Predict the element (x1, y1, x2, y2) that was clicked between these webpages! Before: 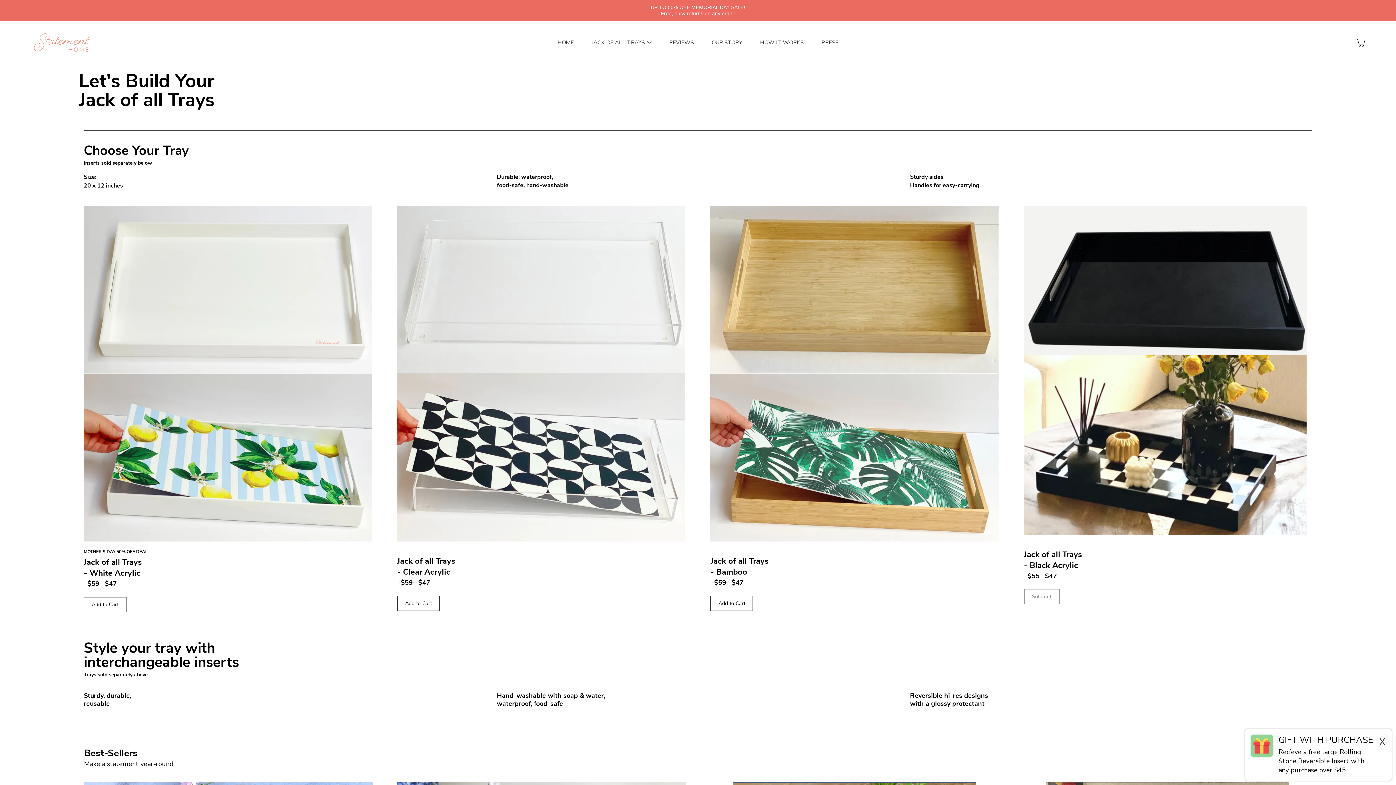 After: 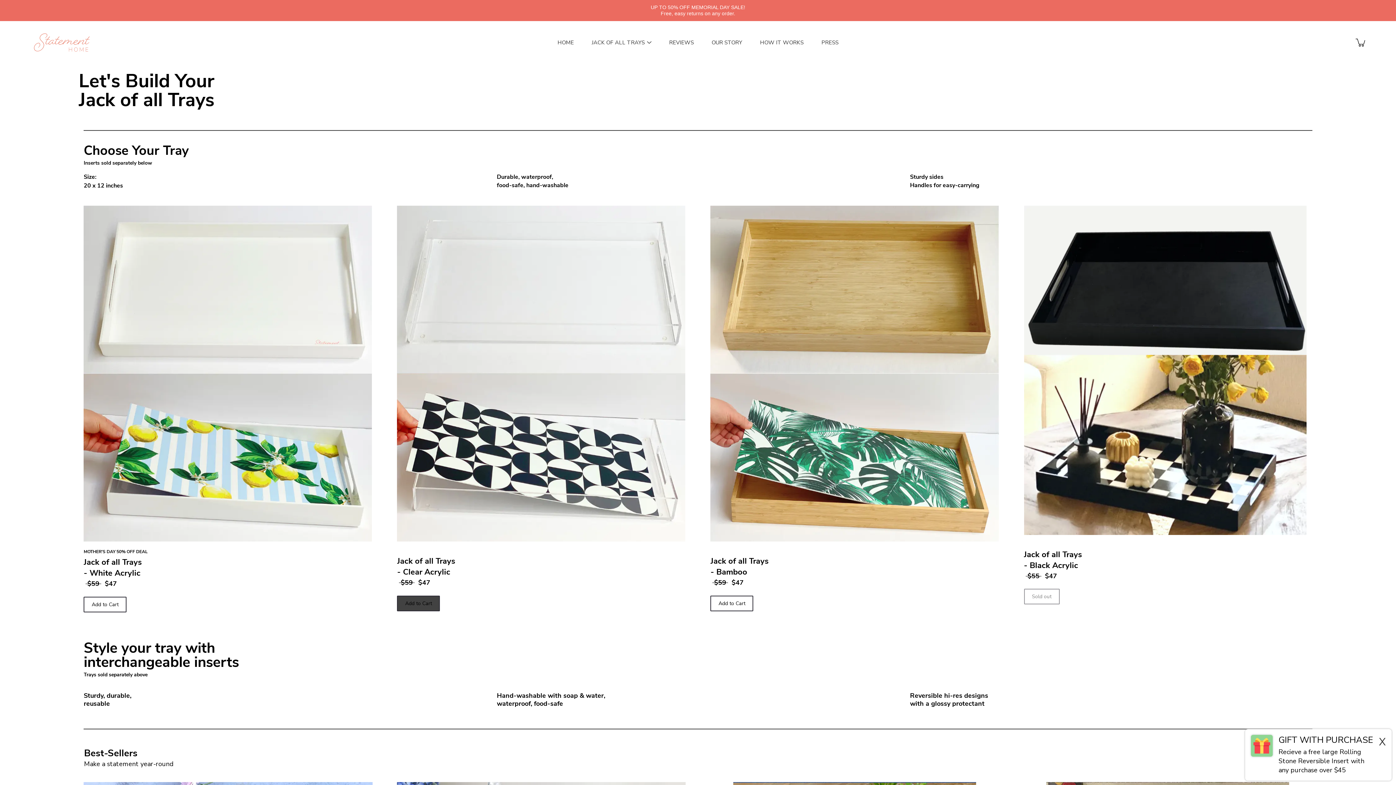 Action: bbox: (397, 595, 440, 611) label: Add to Cart